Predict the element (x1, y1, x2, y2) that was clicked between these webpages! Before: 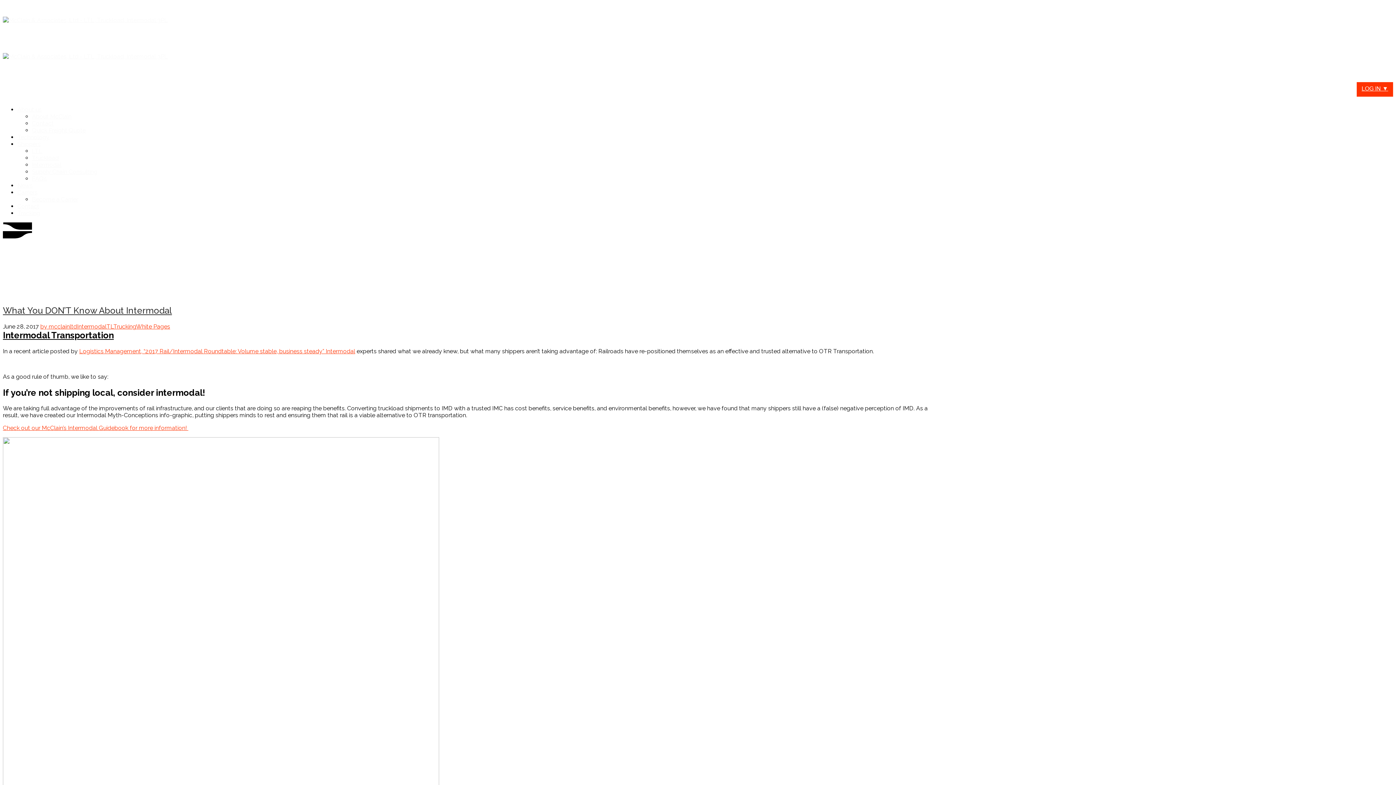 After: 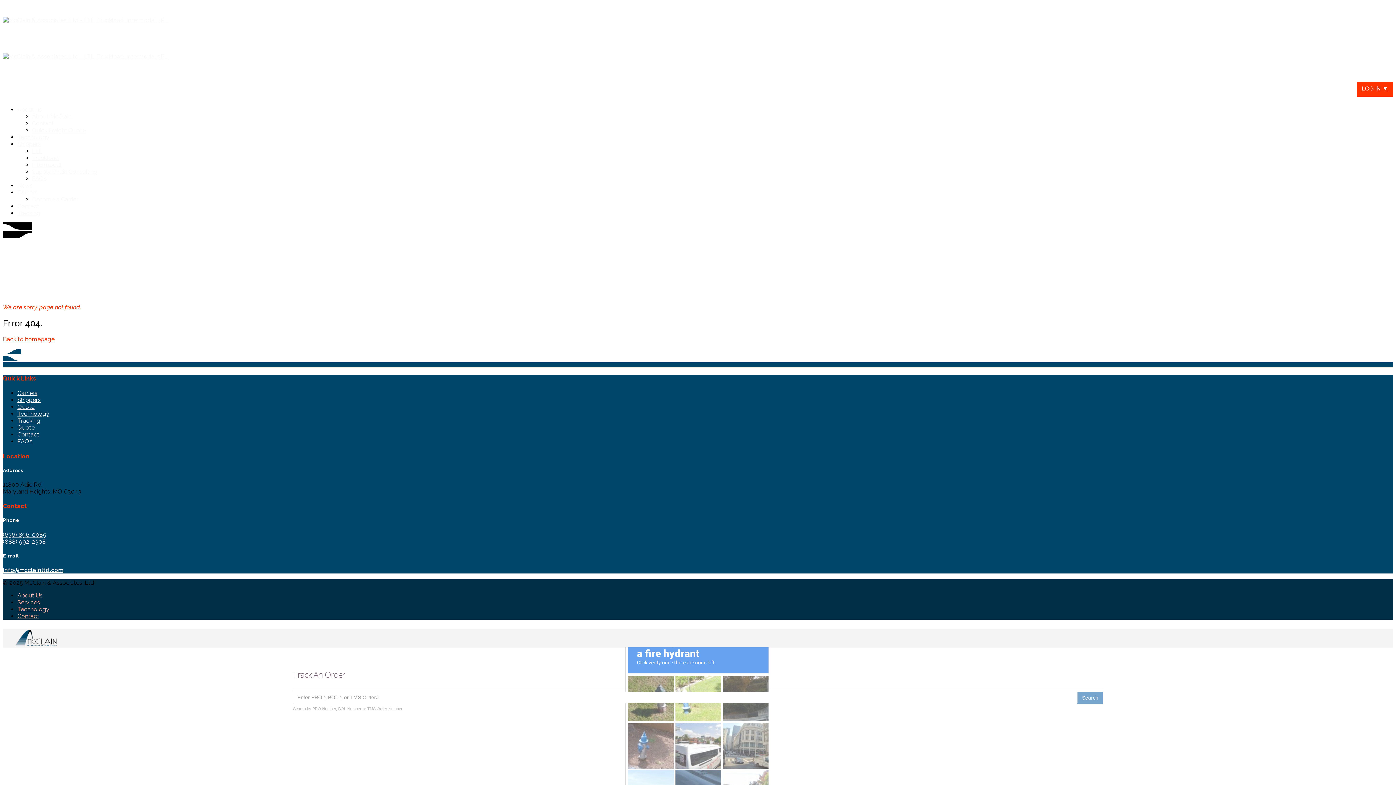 Action: label: Check out our McClain’s Intermodal Guidebook for more information!  bbox: (2, 424, 188, 431)